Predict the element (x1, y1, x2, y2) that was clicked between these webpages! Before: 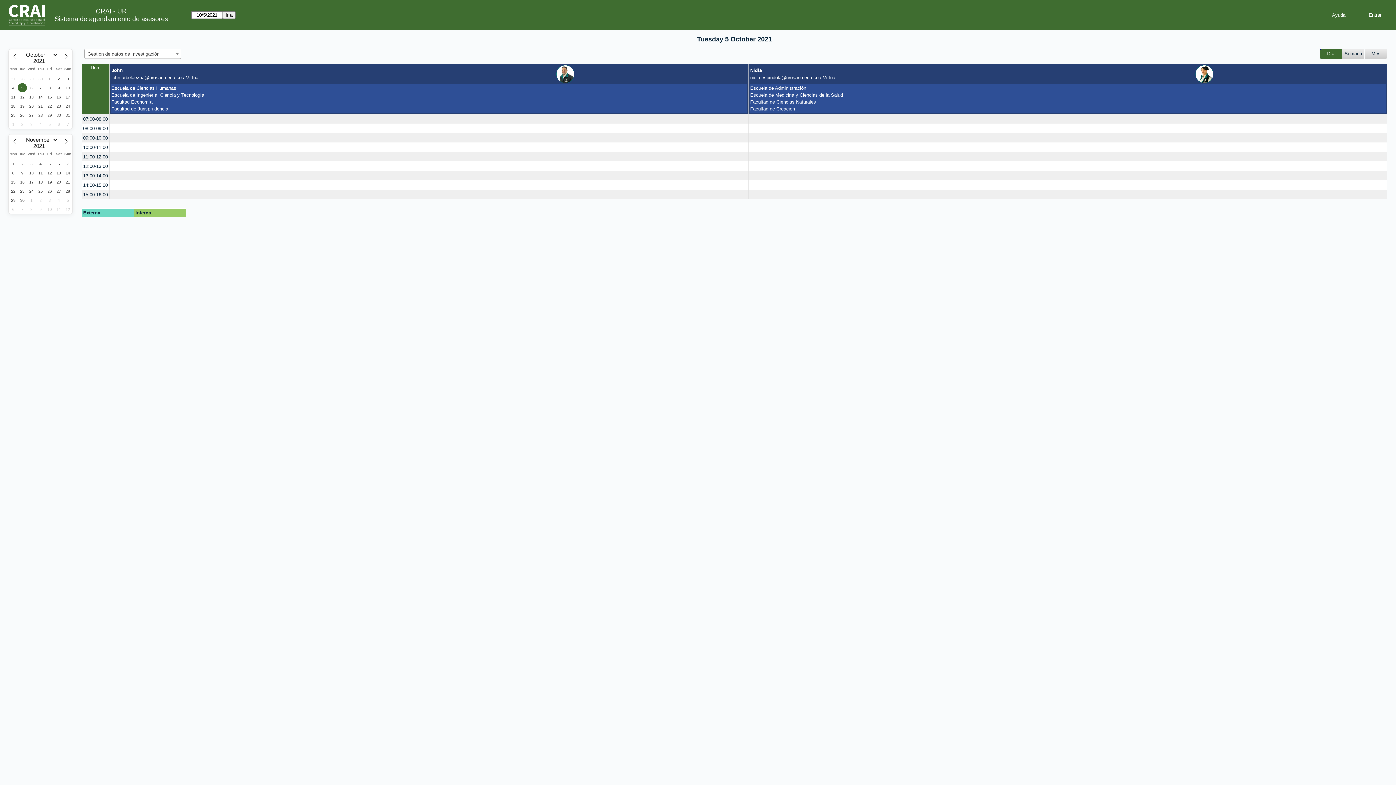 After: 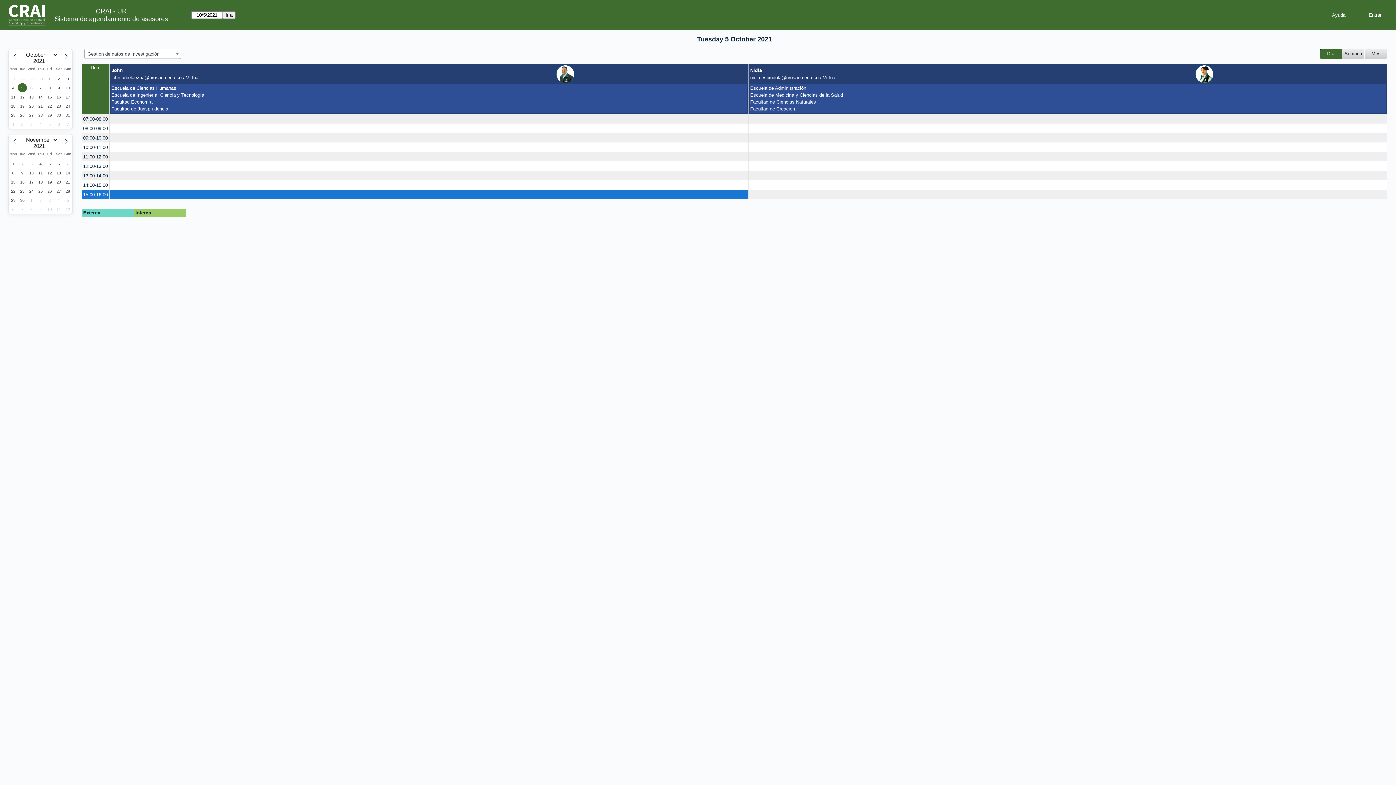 Action: bbox: (109, 189, 748, 199) label: create_new_booking